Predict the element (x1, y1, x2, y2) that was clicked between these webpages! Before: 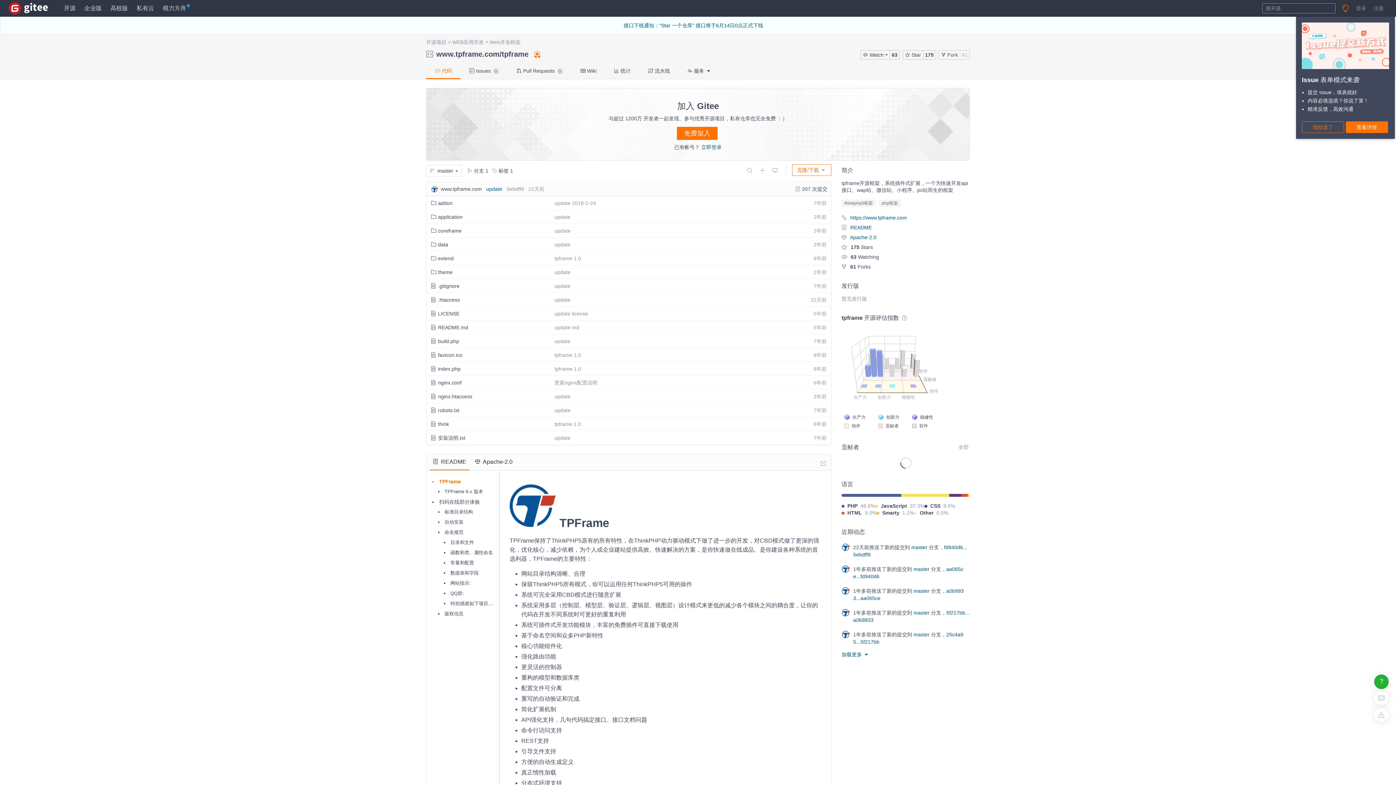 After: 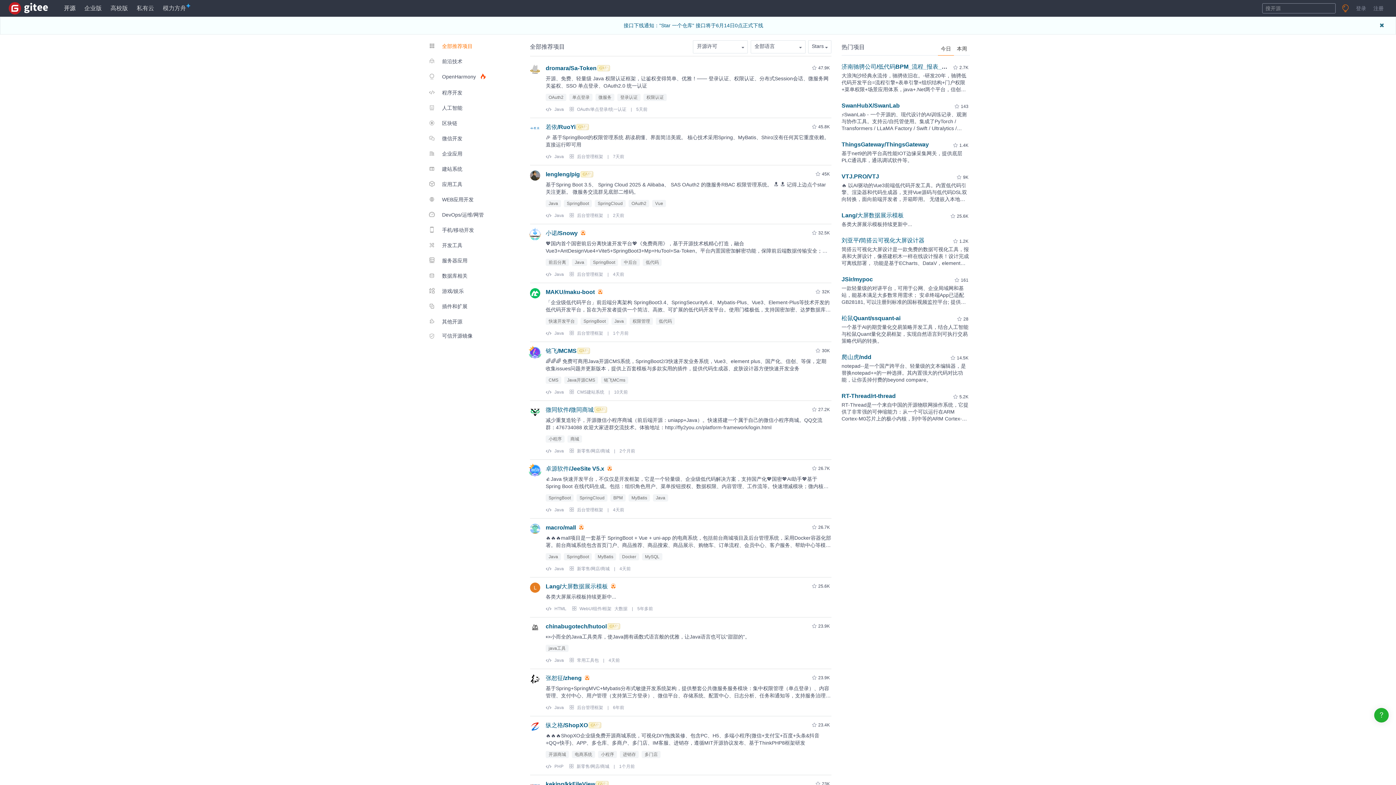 Action: label: Smarty bbox: (882, 509, 899, 516)